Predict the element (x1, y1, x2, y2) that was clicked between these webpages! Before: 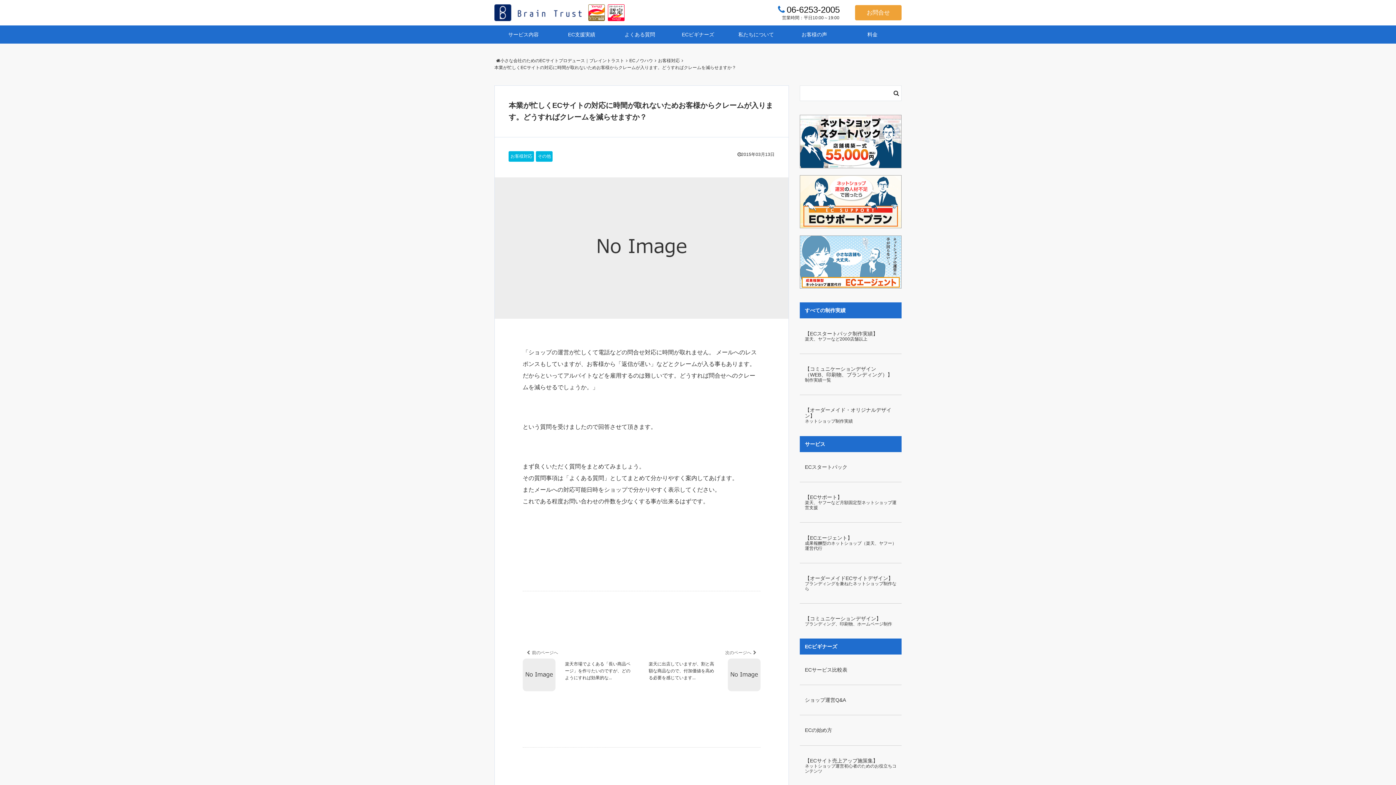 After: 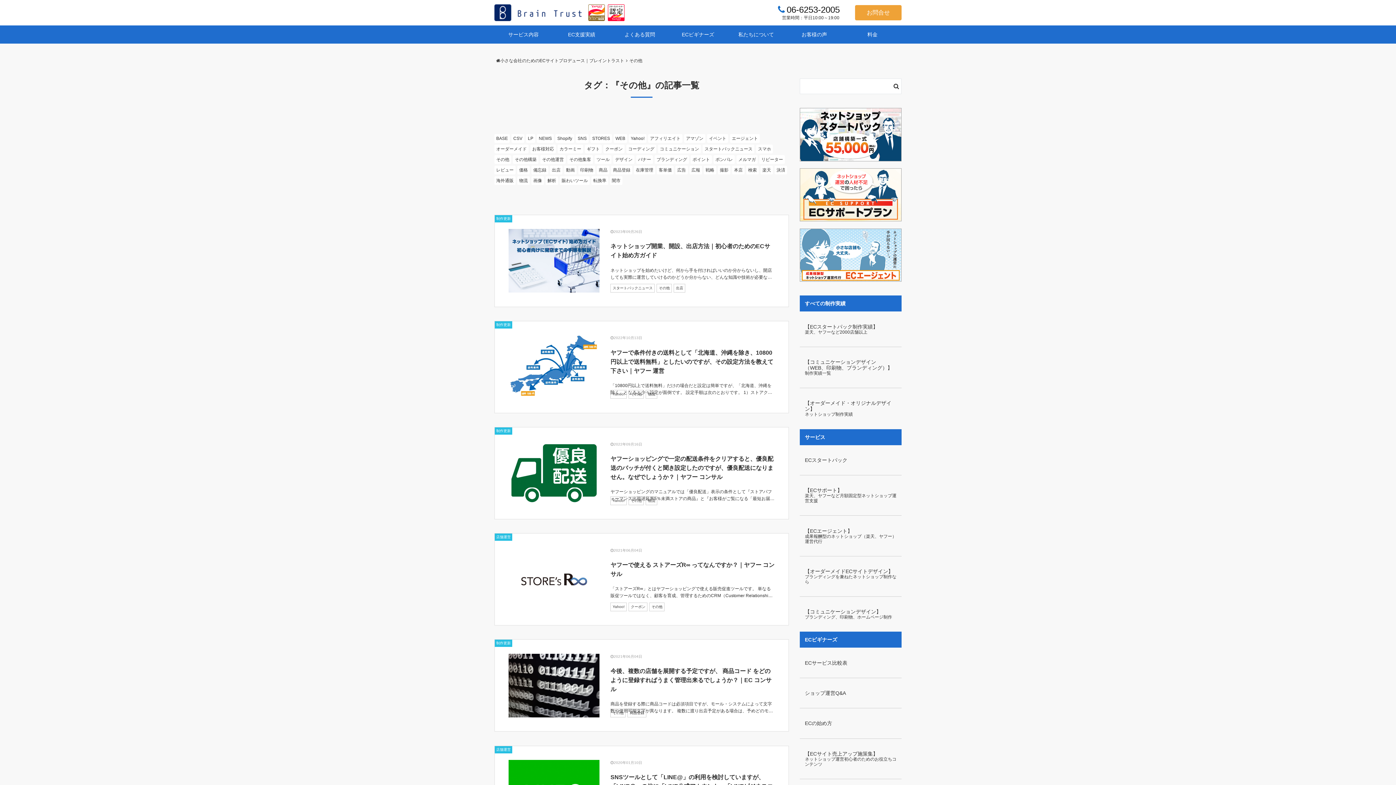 Action: bbox: (536, 151, 552, 161) label: その他